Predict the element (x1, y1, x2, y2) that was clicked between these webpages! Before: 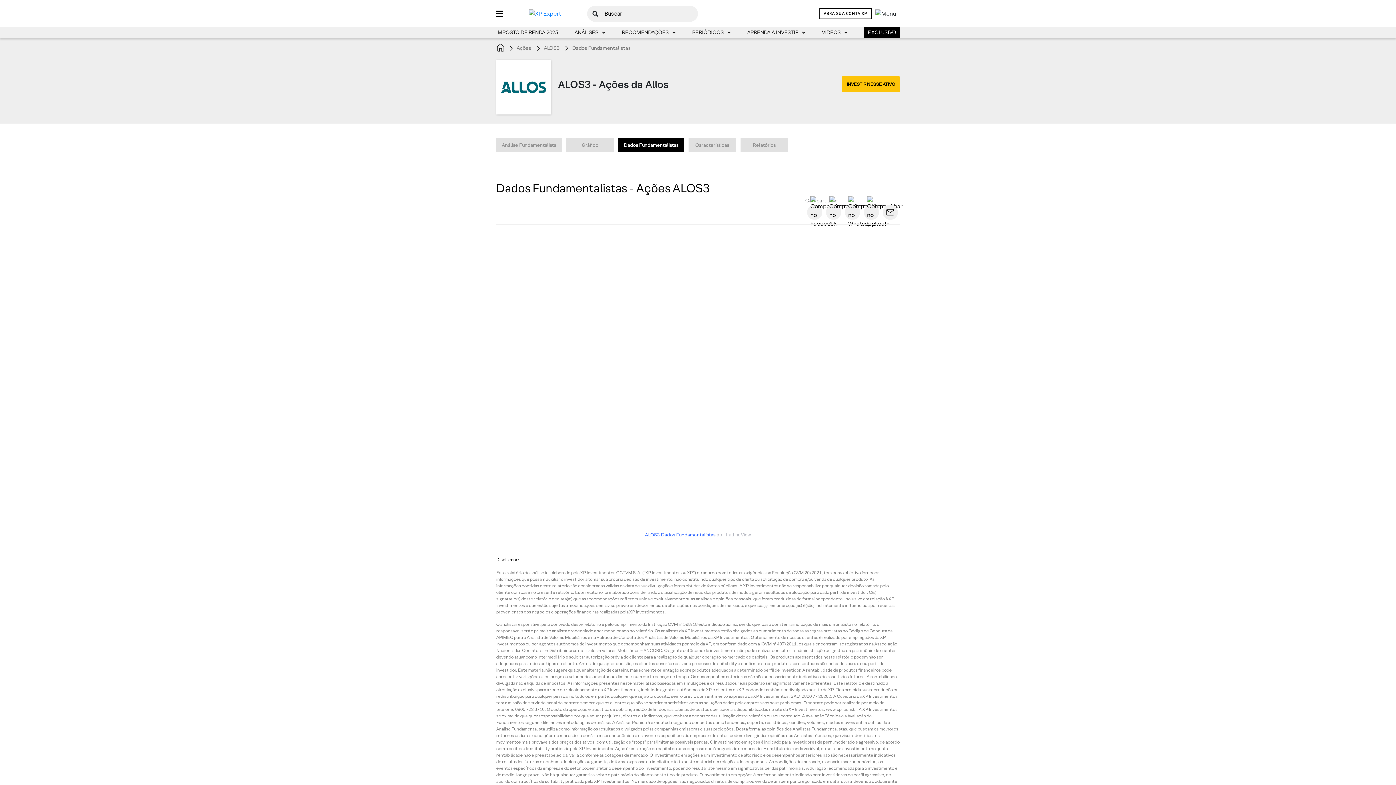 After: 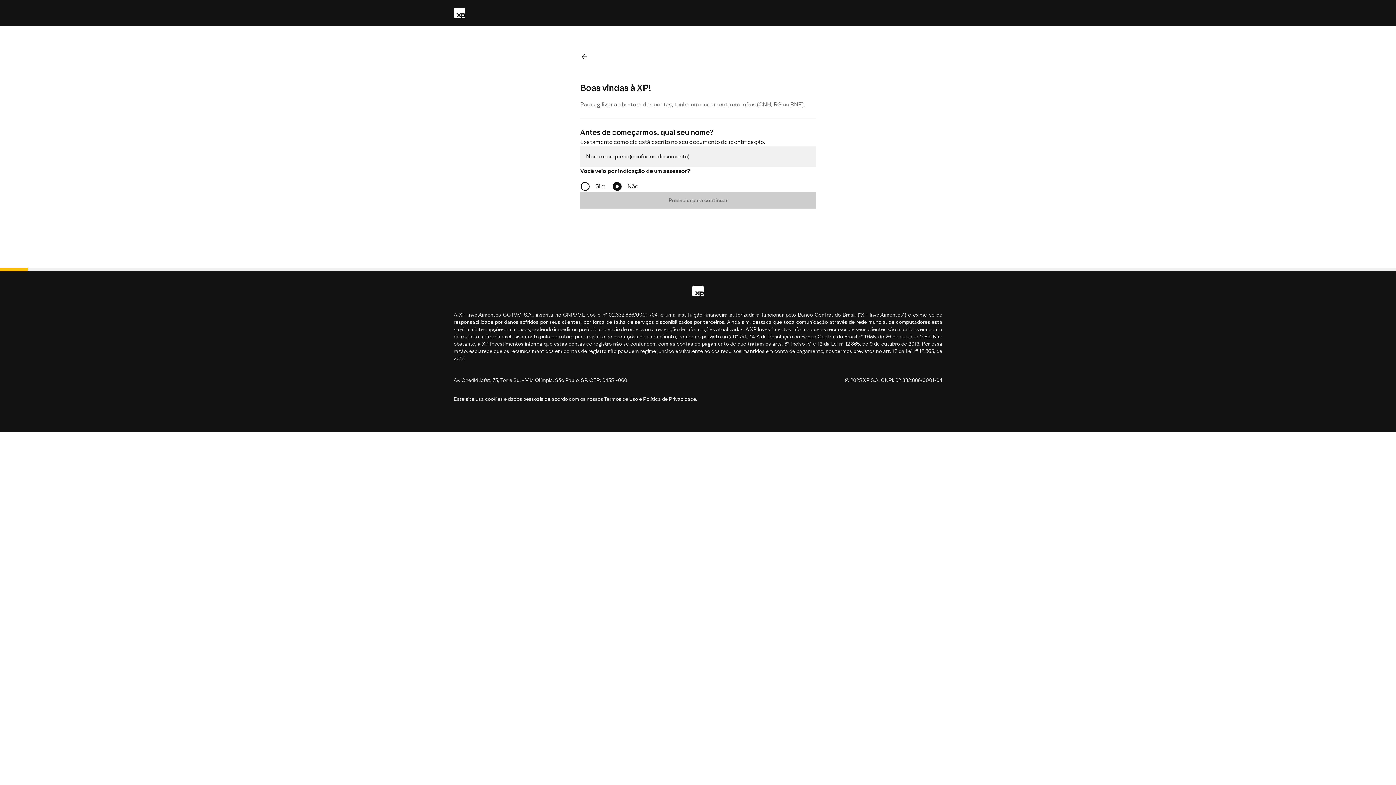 Action: label: ABRA SUA CONTA XP bbox: (819, 8, 872, 19)